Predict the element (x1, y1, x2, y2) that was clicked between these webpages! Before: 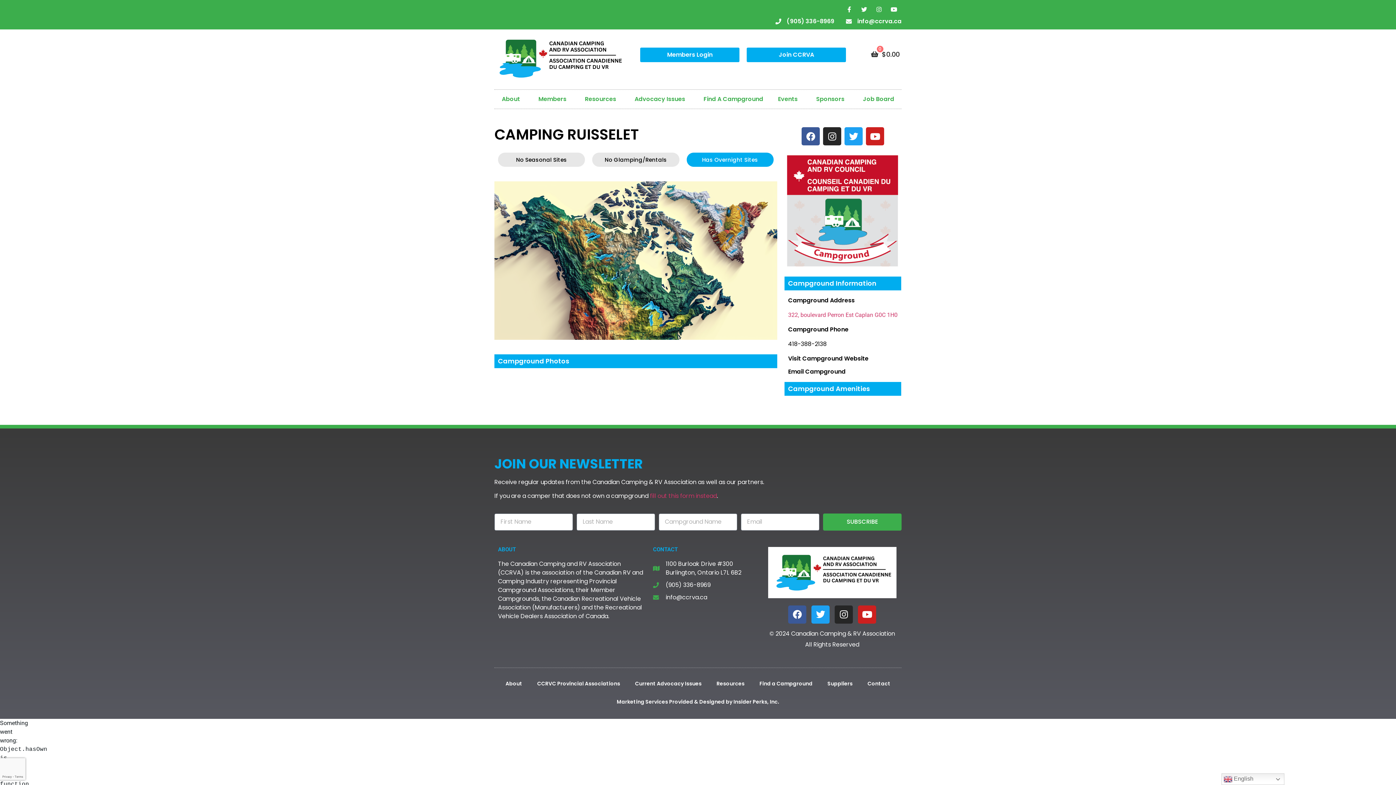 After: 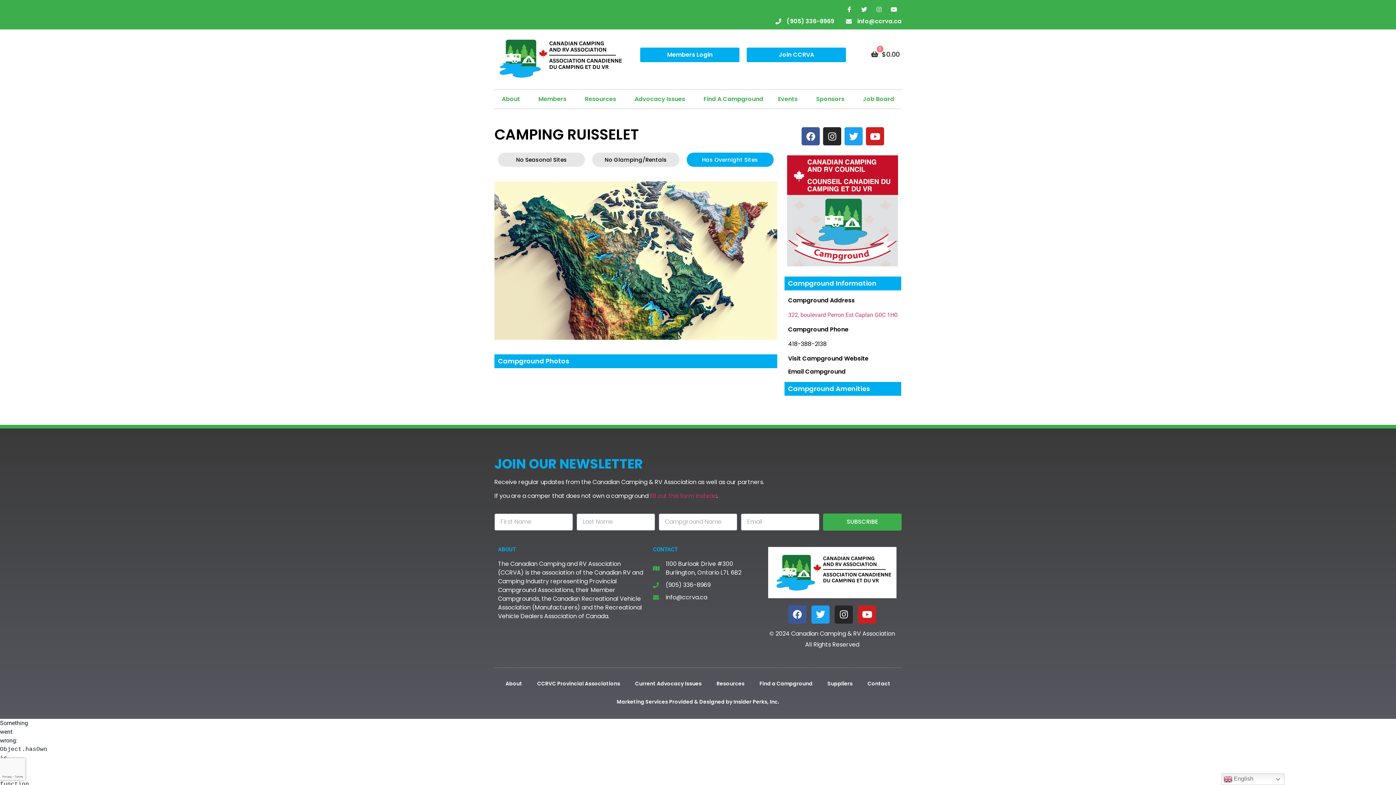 Action: label: Instagram bbox: (873, 3, 885, 15)